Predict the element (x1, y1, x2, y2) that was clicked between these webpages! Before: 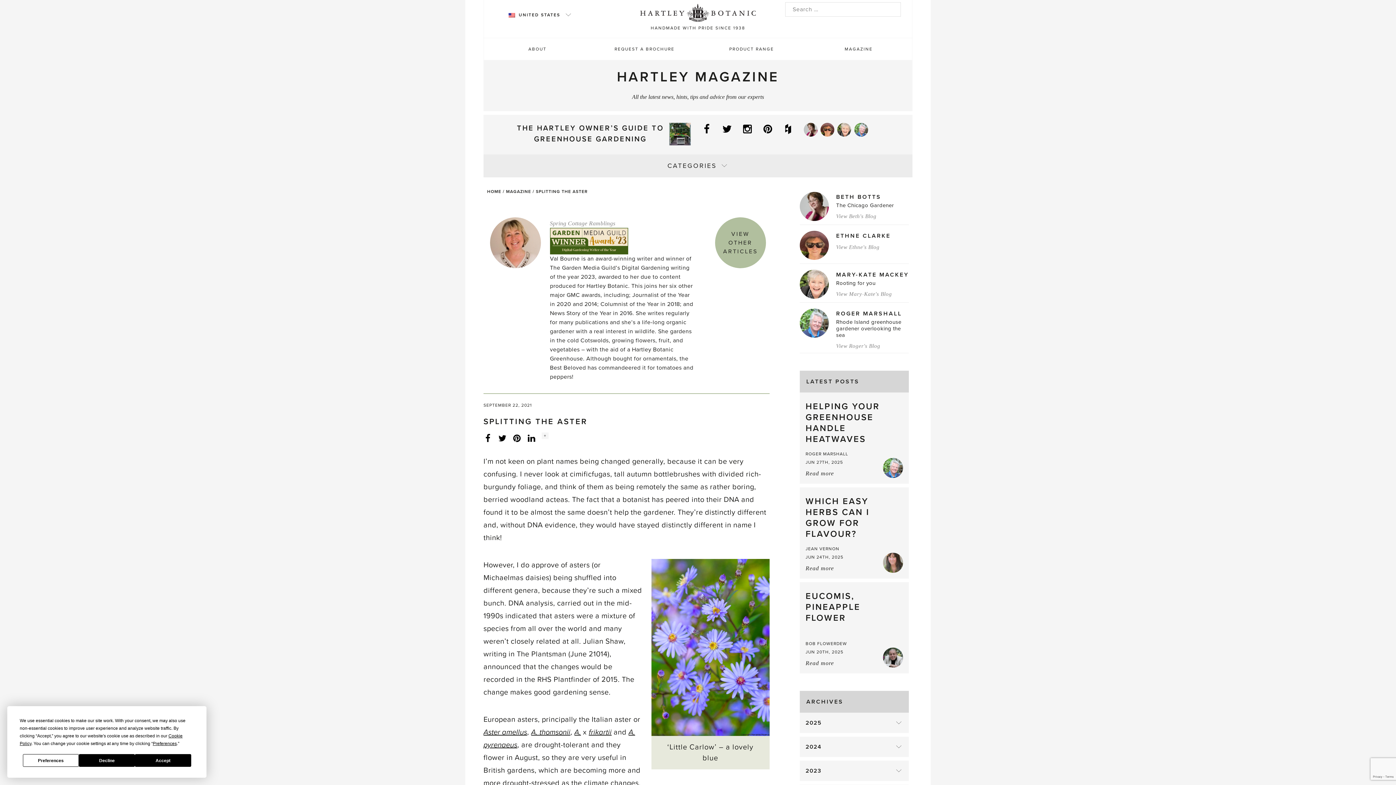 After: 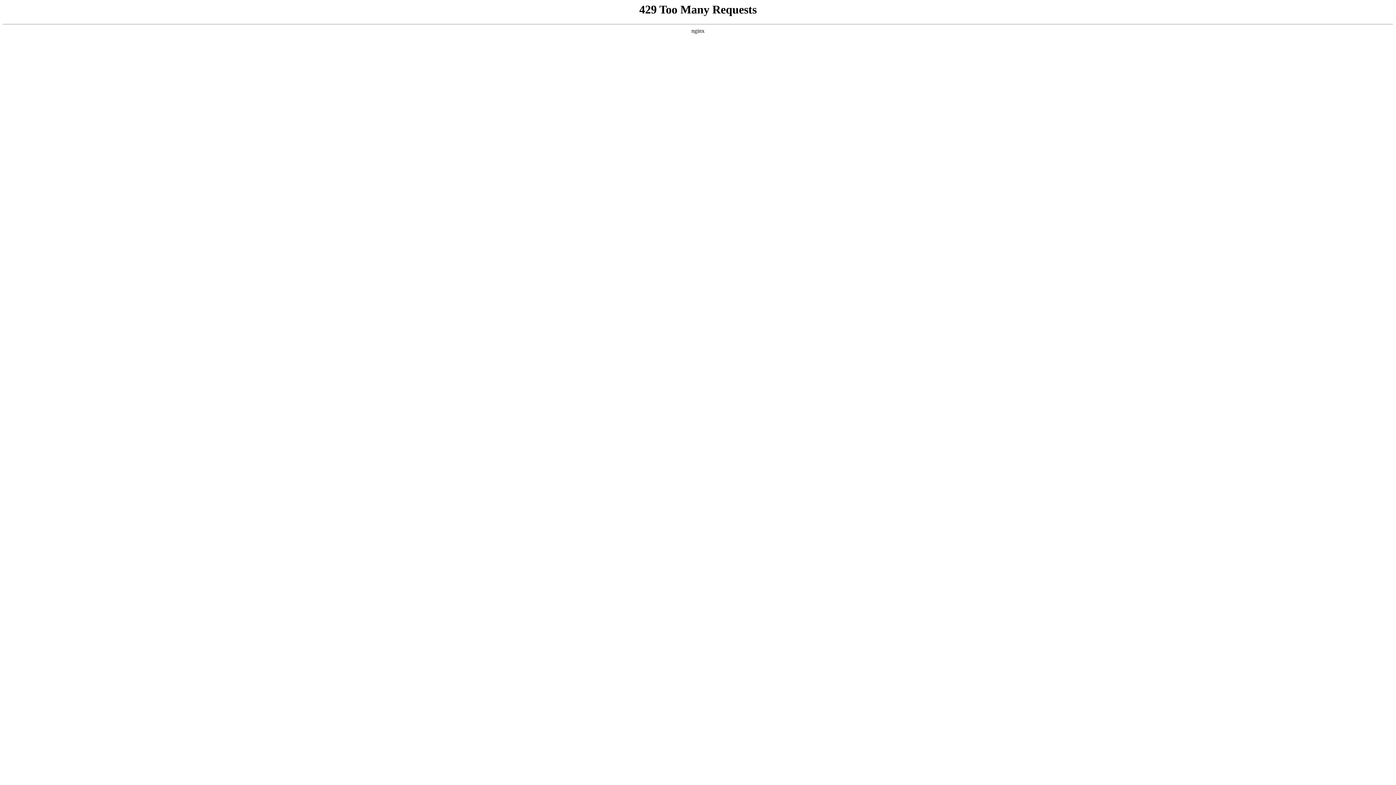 Action: bbox: (837, 122, 851, 136)